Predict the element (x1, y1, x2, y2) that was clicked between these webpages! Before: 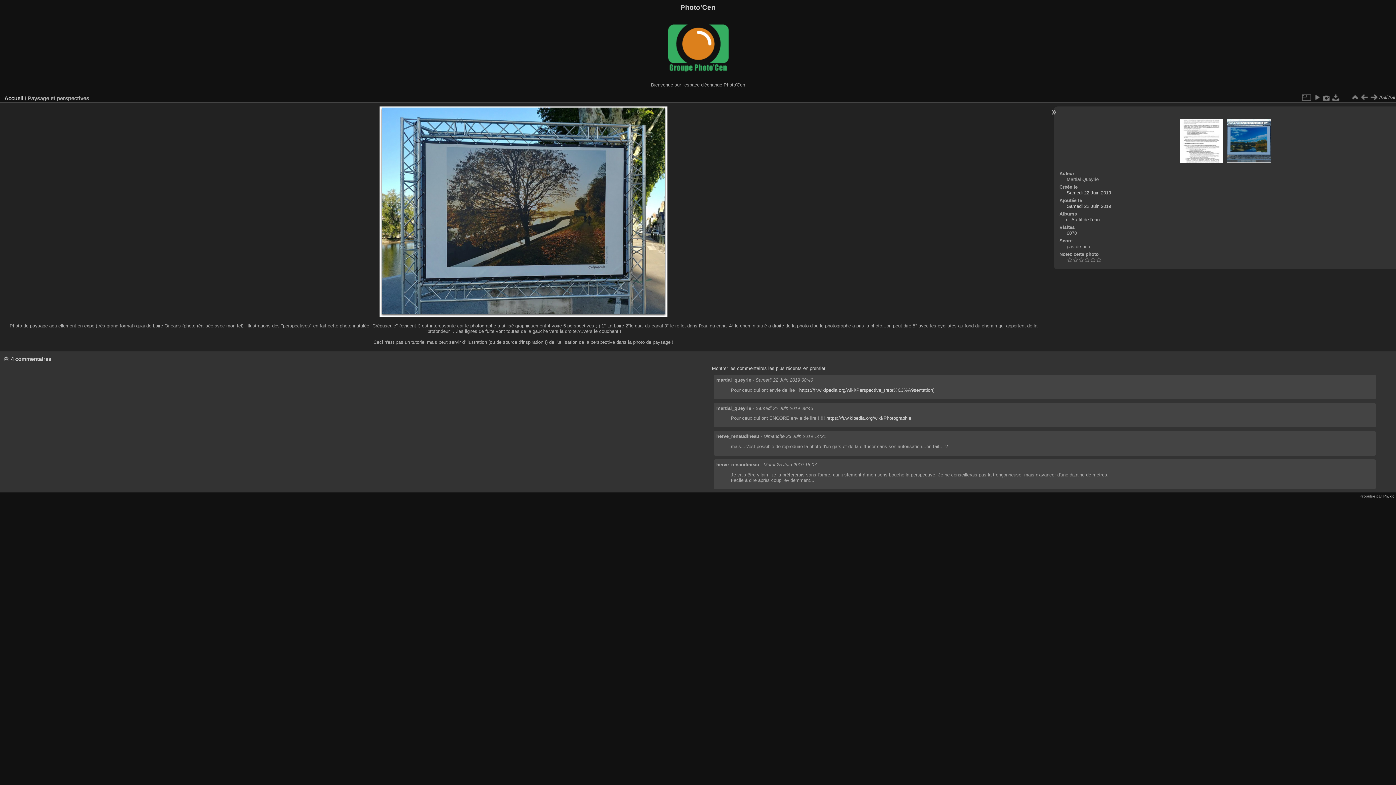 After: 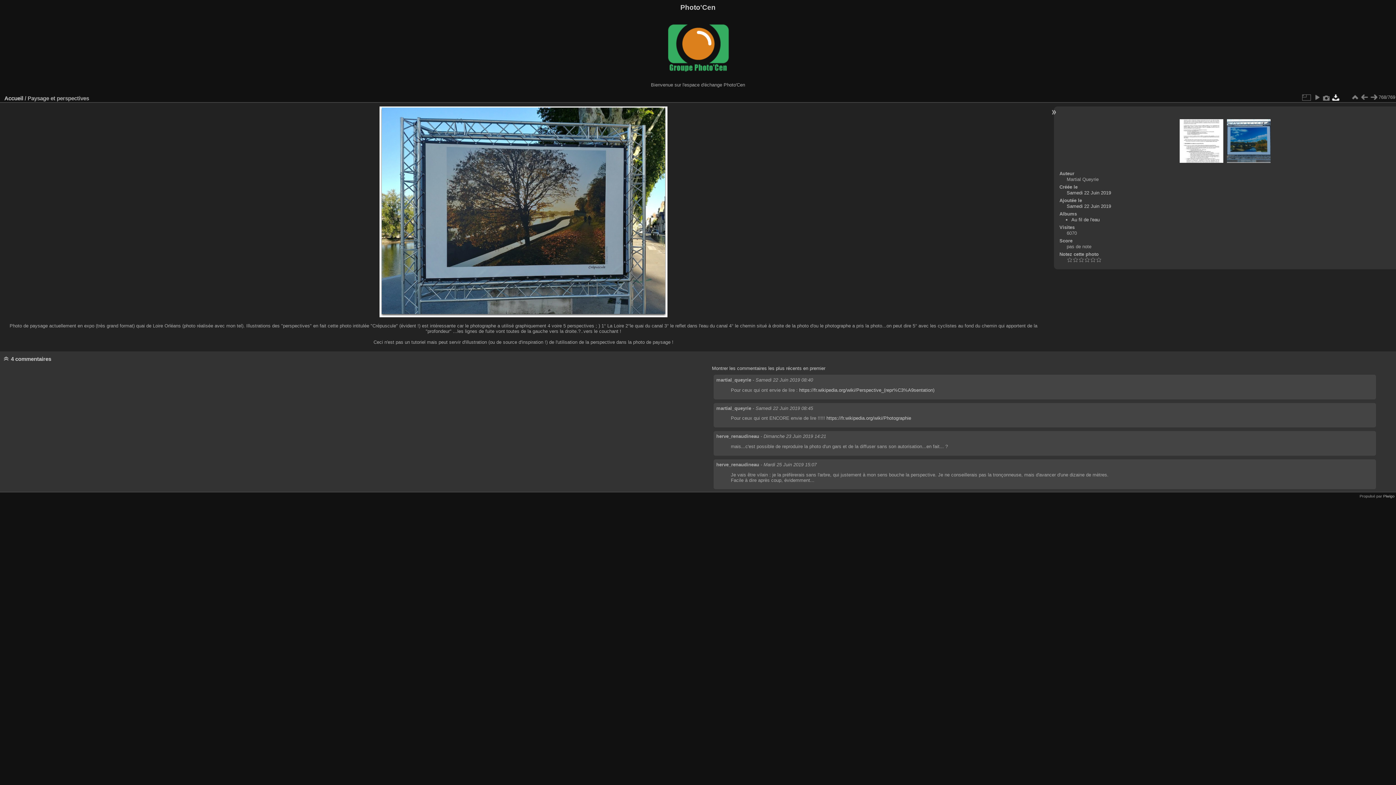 Action: bbox: (1331, 92, 1341, 102)